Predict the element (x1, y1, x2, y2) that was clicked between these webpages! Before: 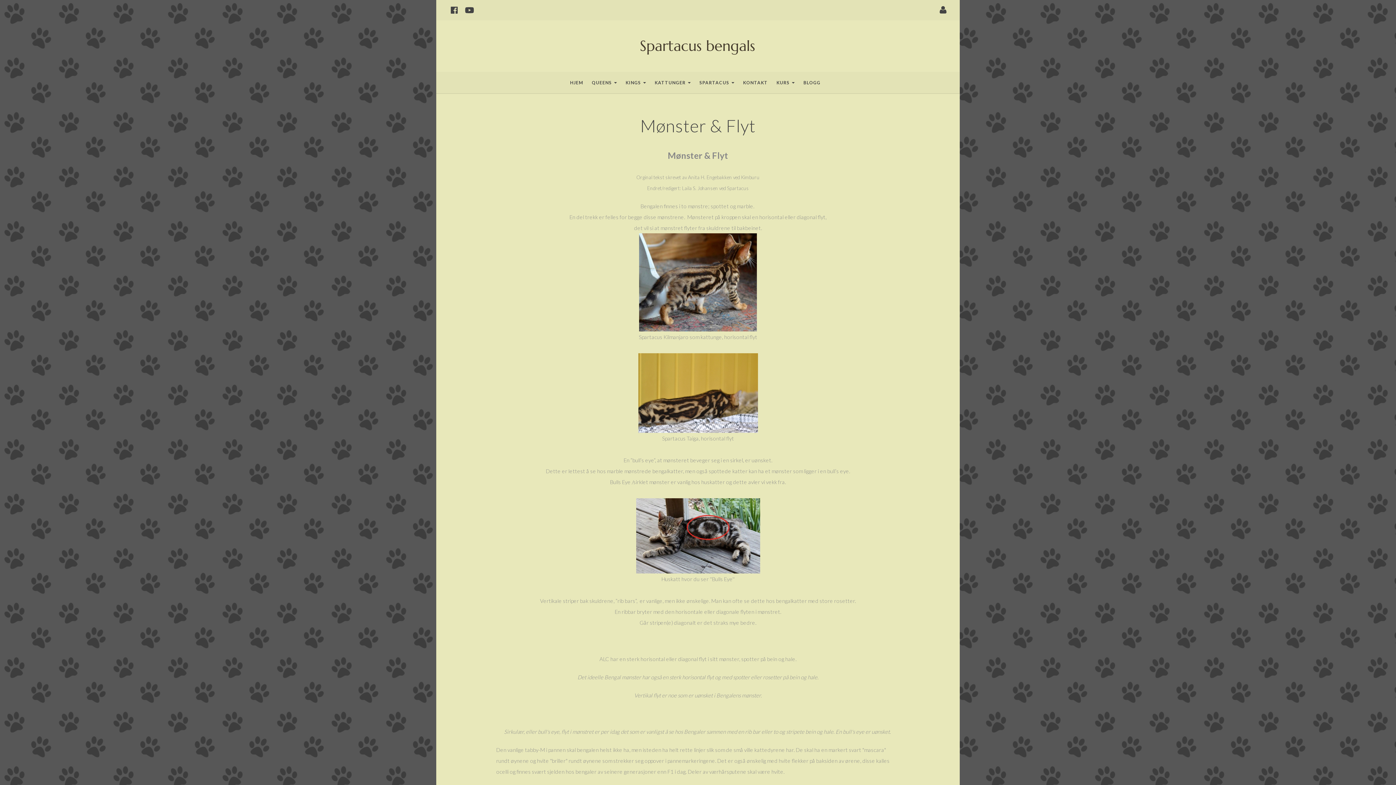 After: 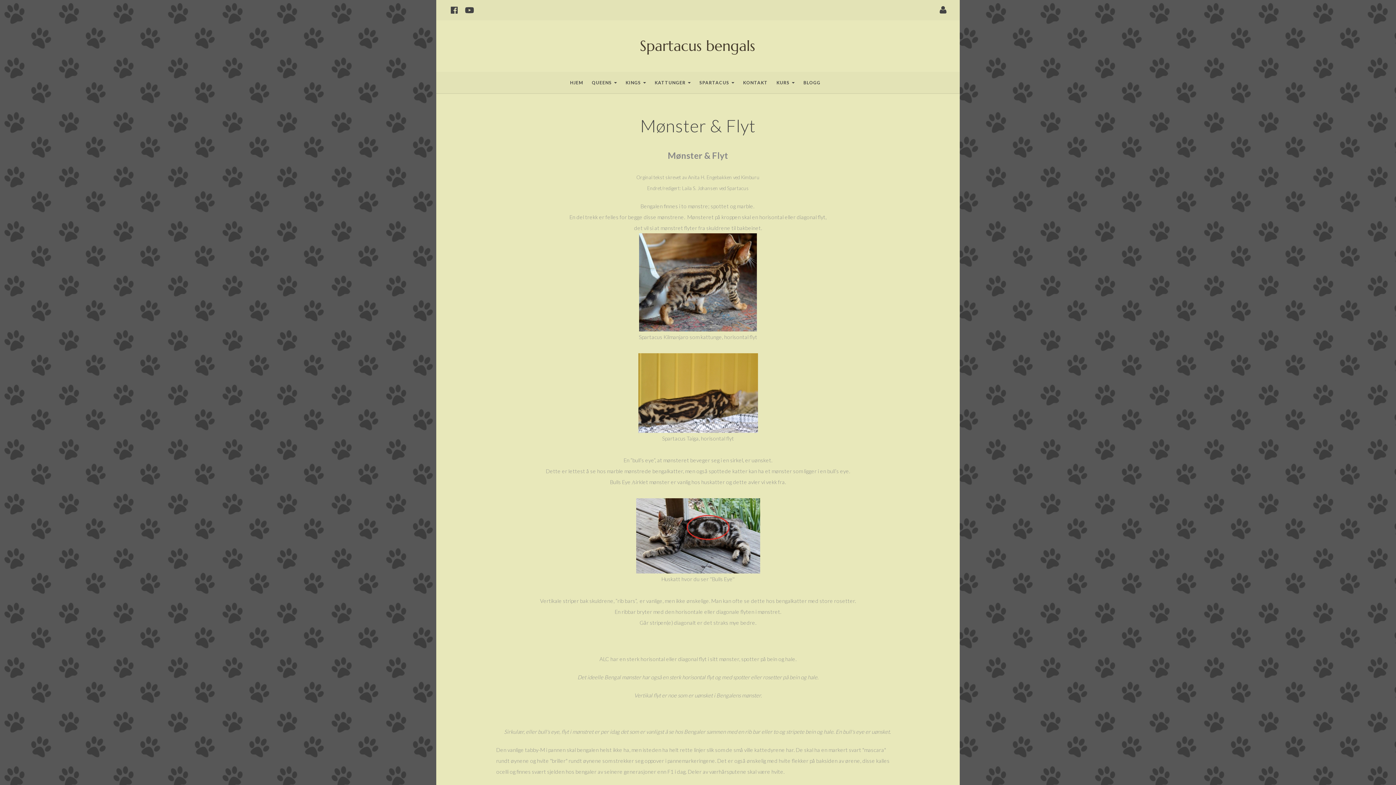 Action: bbox: (450, 5, 457, 14)